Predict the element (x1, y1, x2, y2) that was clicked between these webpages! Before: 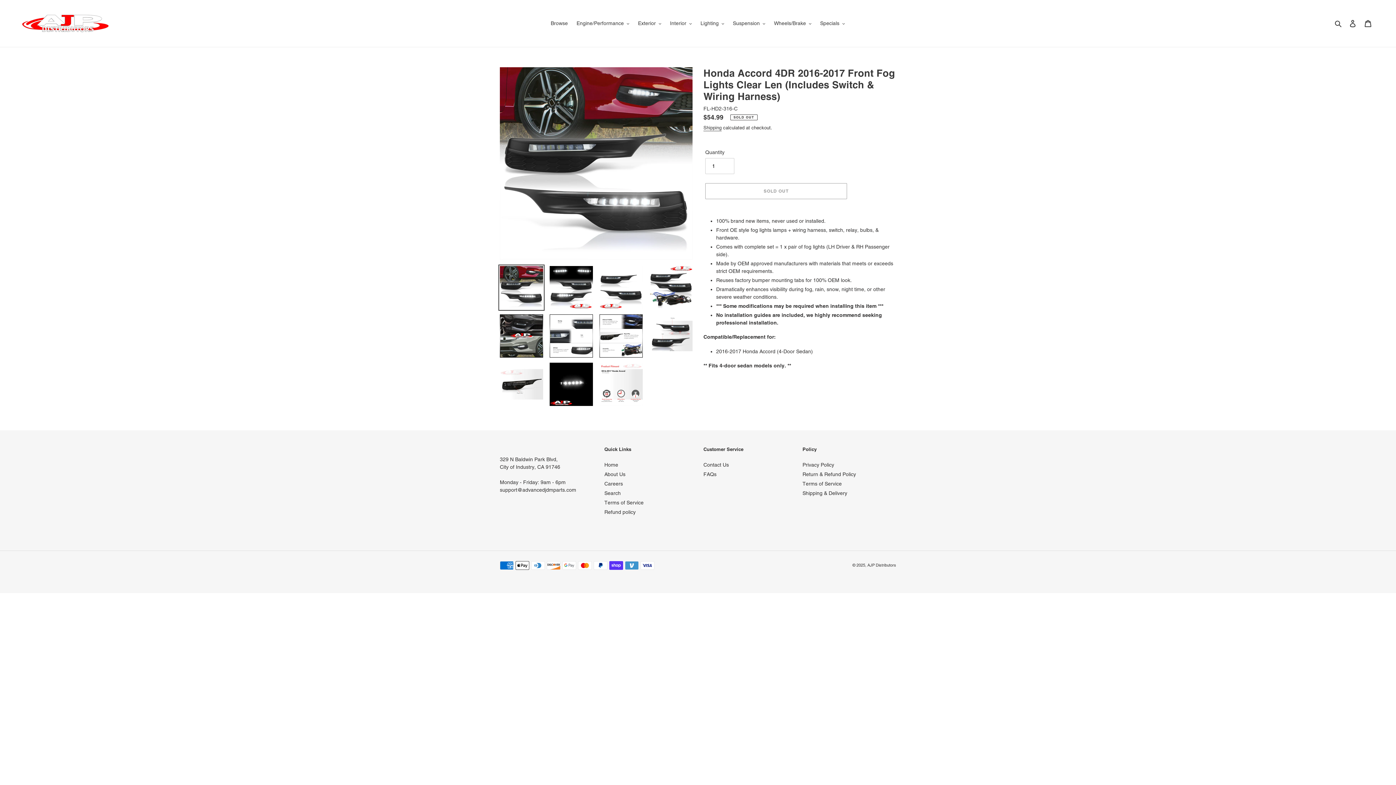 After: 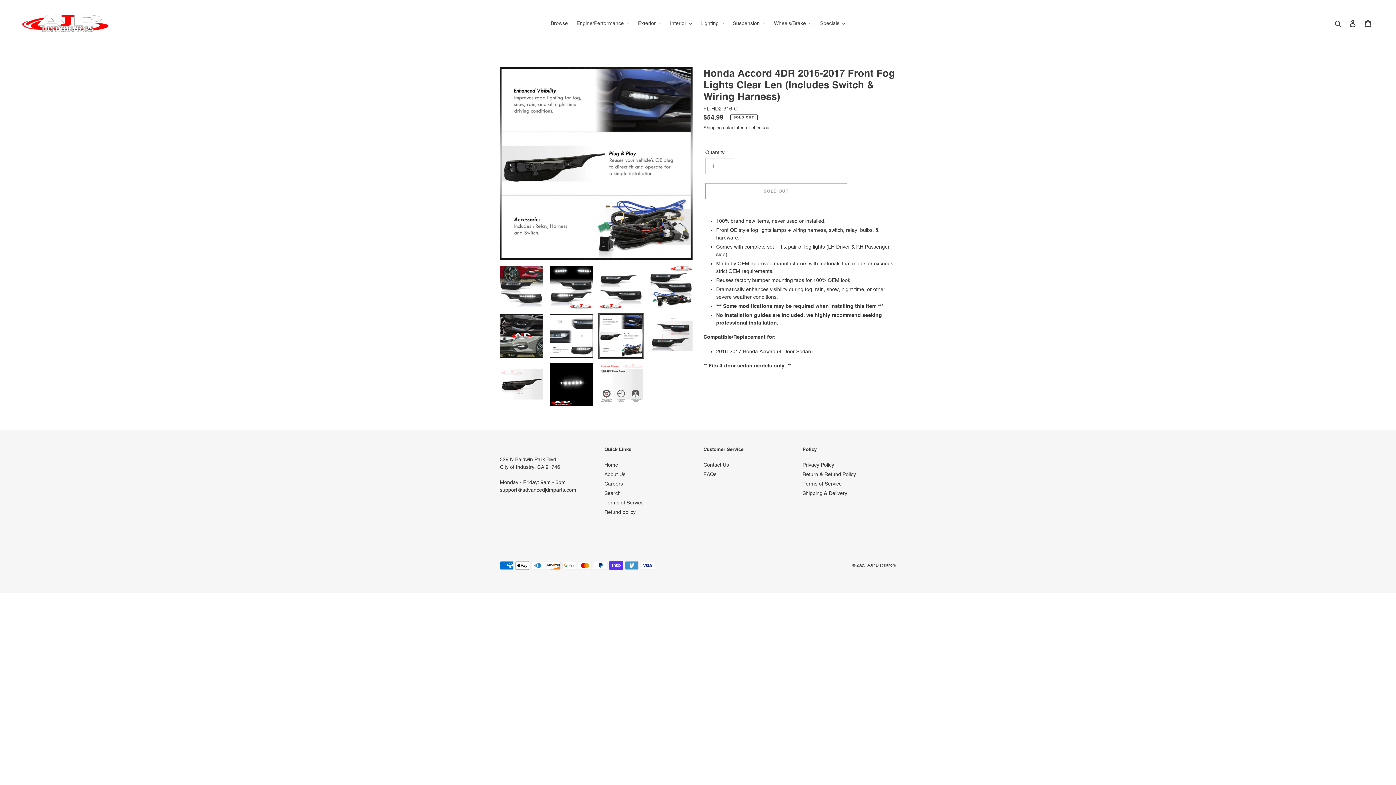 Action: bbox: (598, 313, 644, 359)